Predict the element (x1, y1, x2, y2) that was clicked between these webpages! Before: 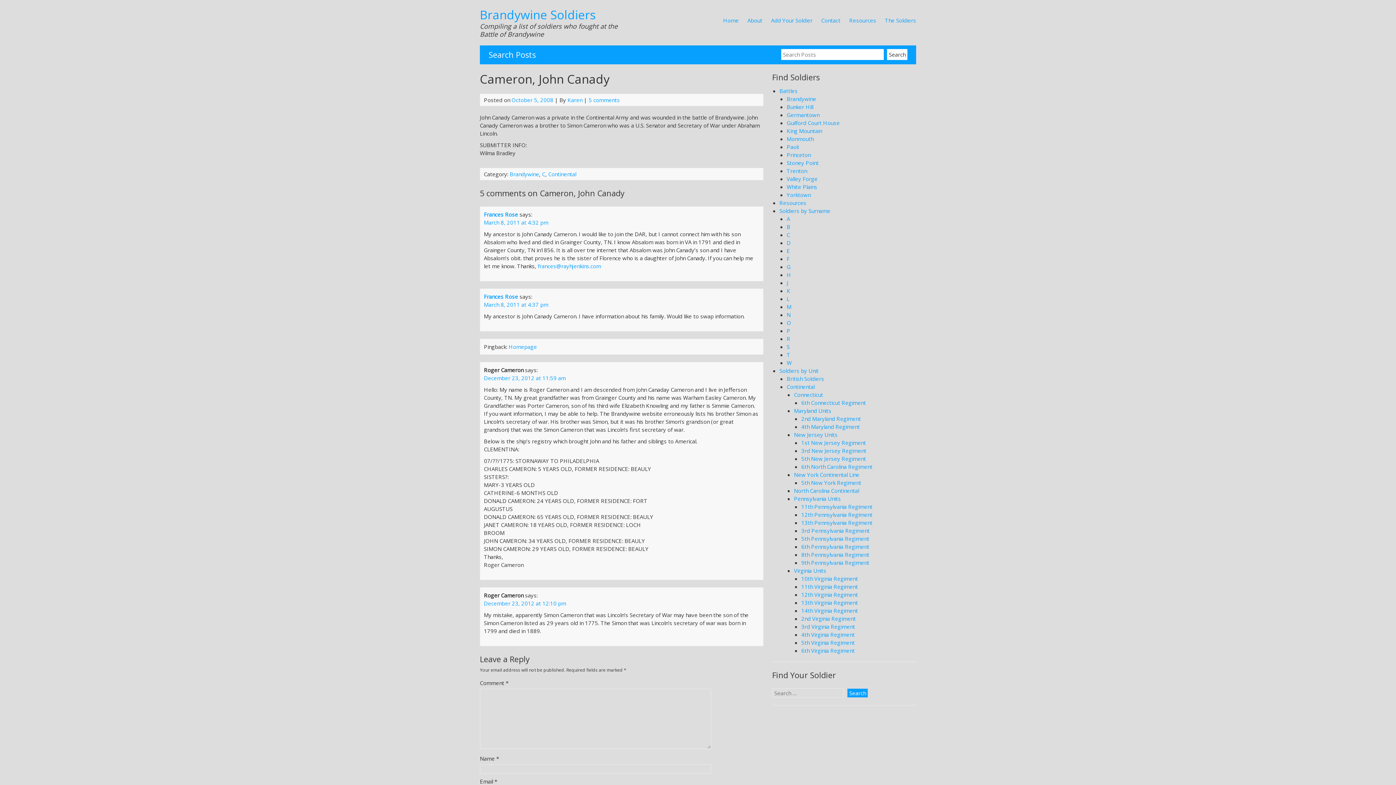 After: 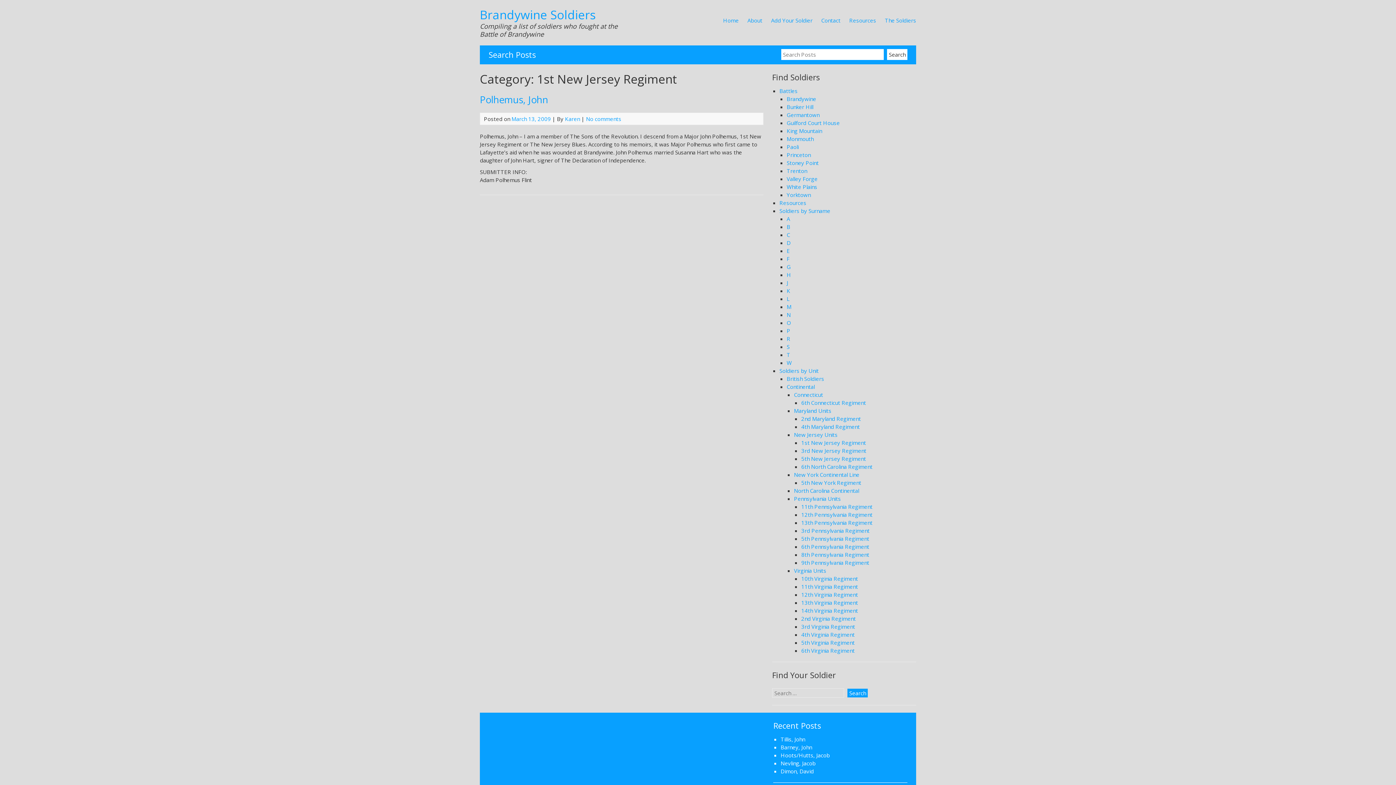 Action: label: 1st New Jersey Regiment bbox: (801, 439, 866, 446)